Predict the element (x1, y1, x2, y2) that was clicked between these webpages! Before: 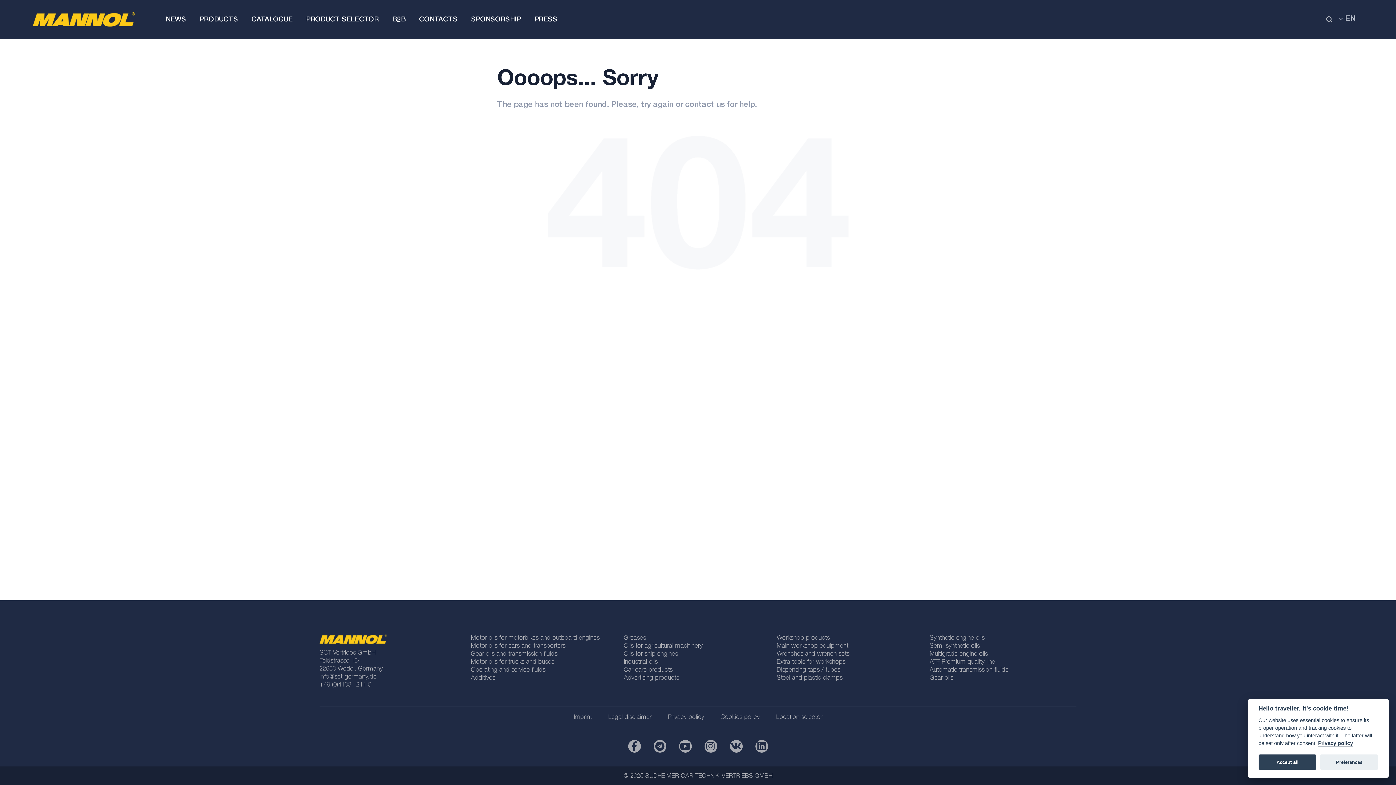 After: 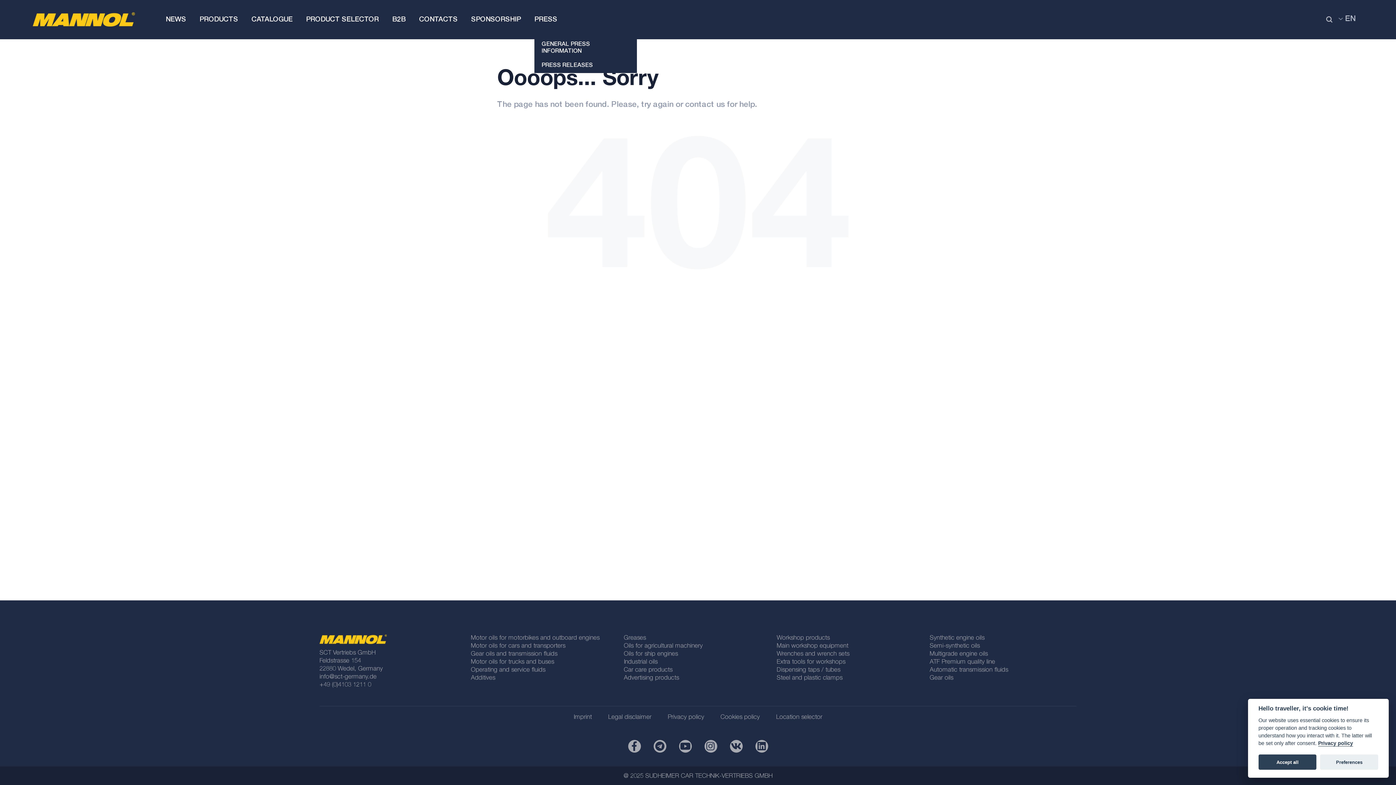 Action: label: PRESS bbox: (534, 10, 557, 37)